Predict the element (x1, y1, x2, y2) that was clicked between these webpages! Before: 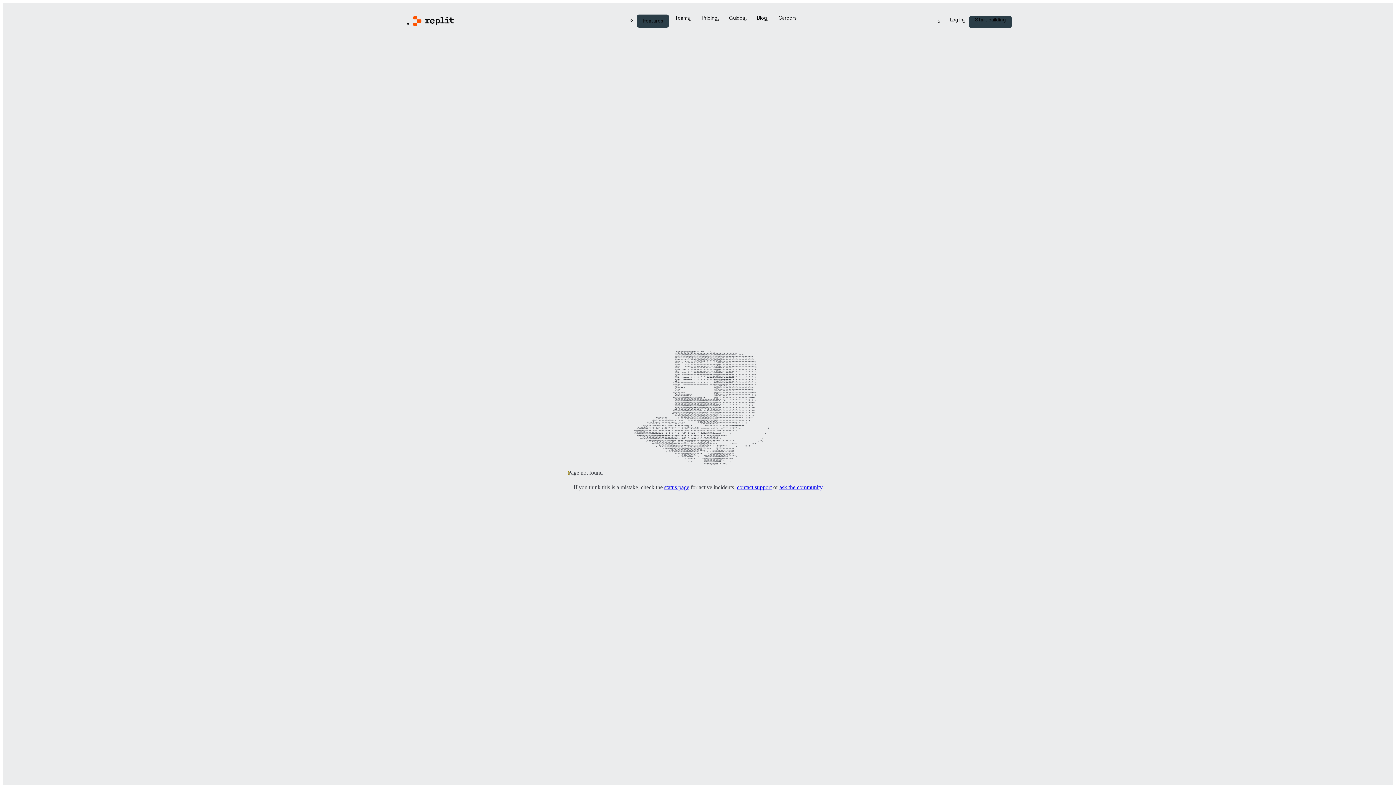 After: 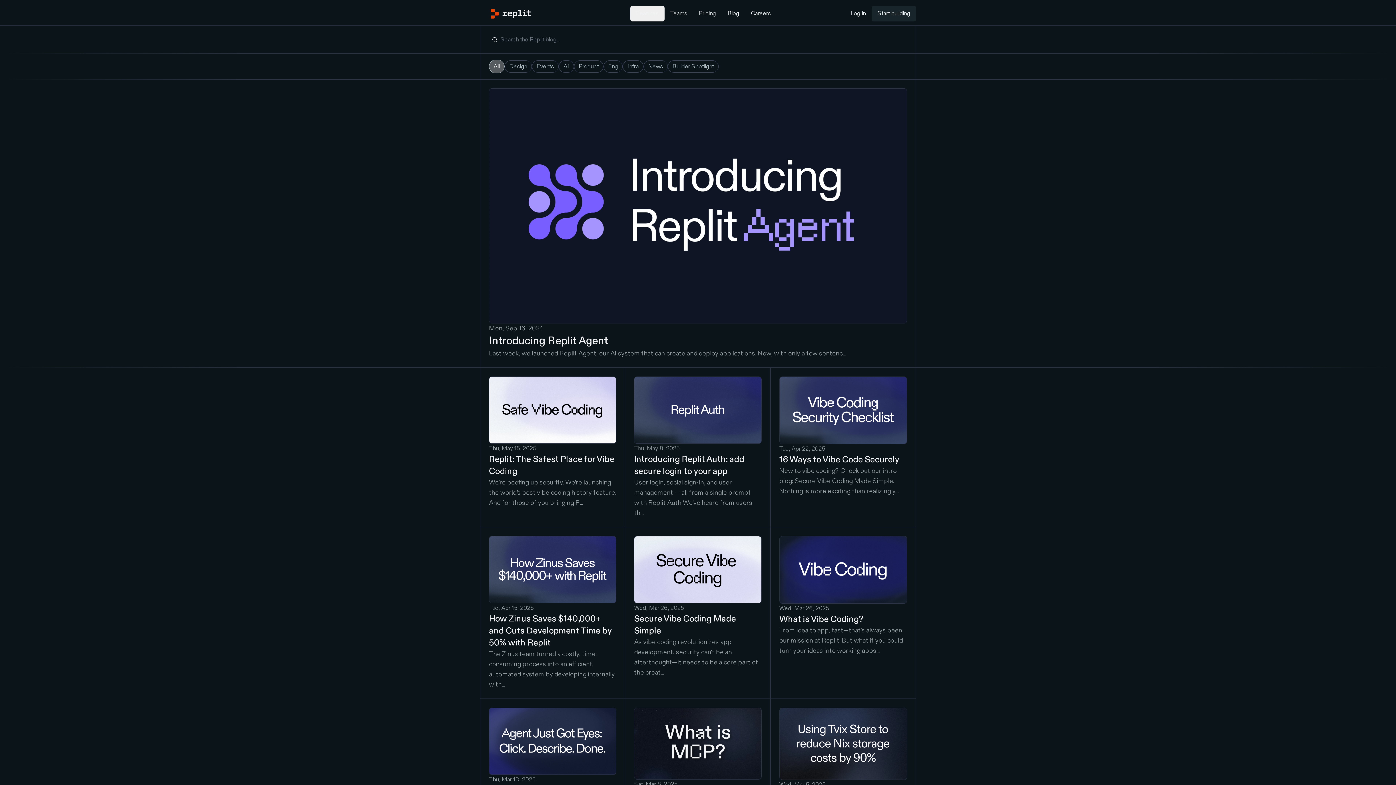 Action: bbox: (751, 14, 772, 26) label: Blog